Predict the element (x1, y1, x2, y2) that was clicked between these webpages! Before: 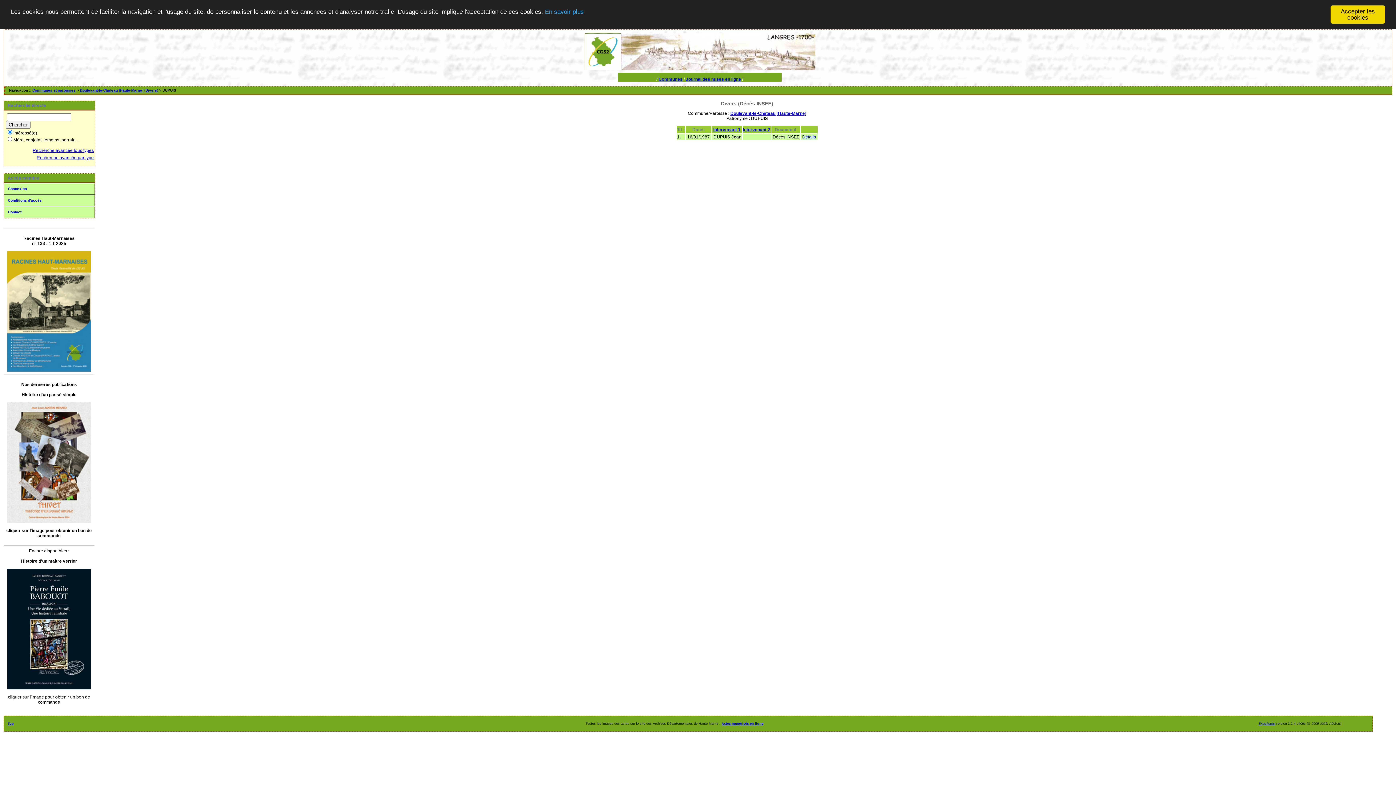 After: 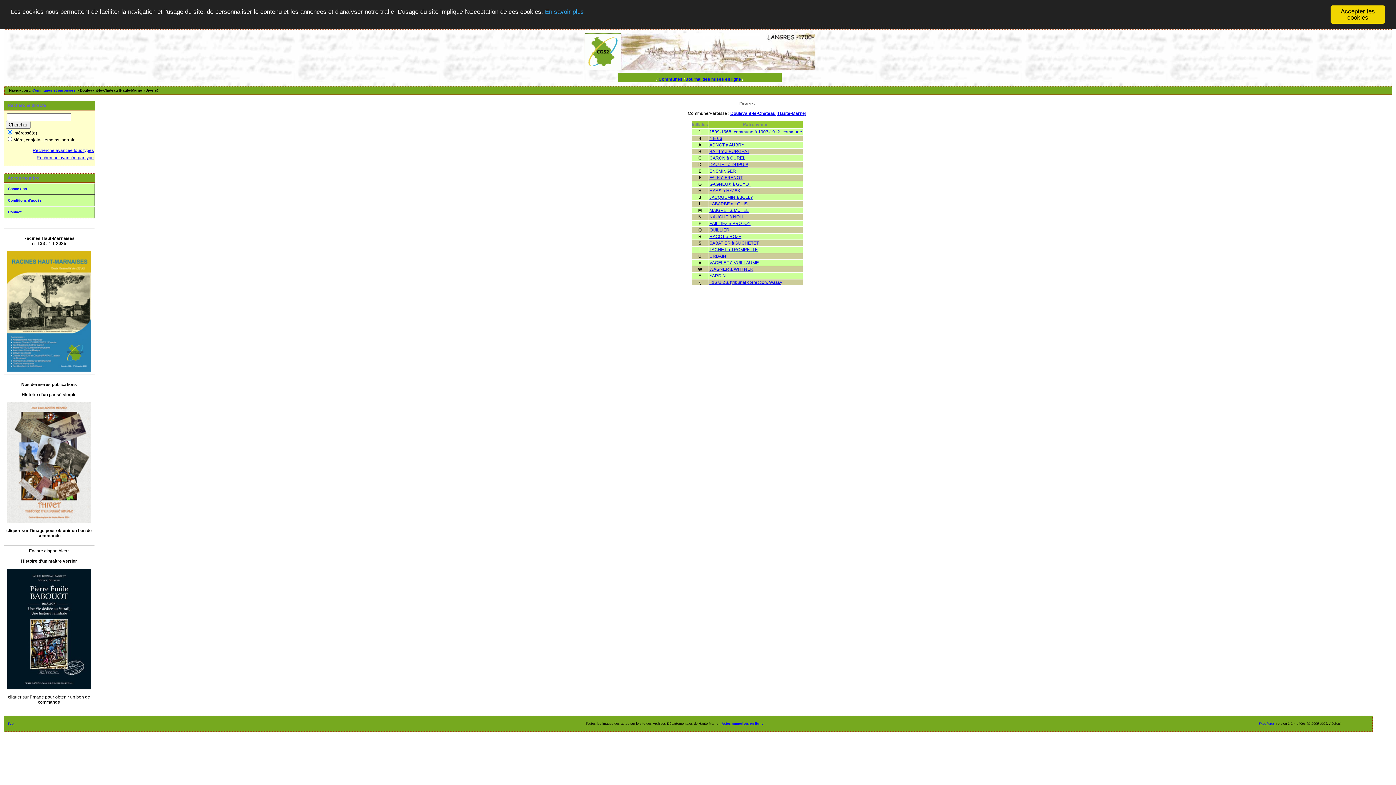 Action: bbox: (80, 88, 158, 92) label: Doulevant-le-Château [Haute-Marne] (Divers)